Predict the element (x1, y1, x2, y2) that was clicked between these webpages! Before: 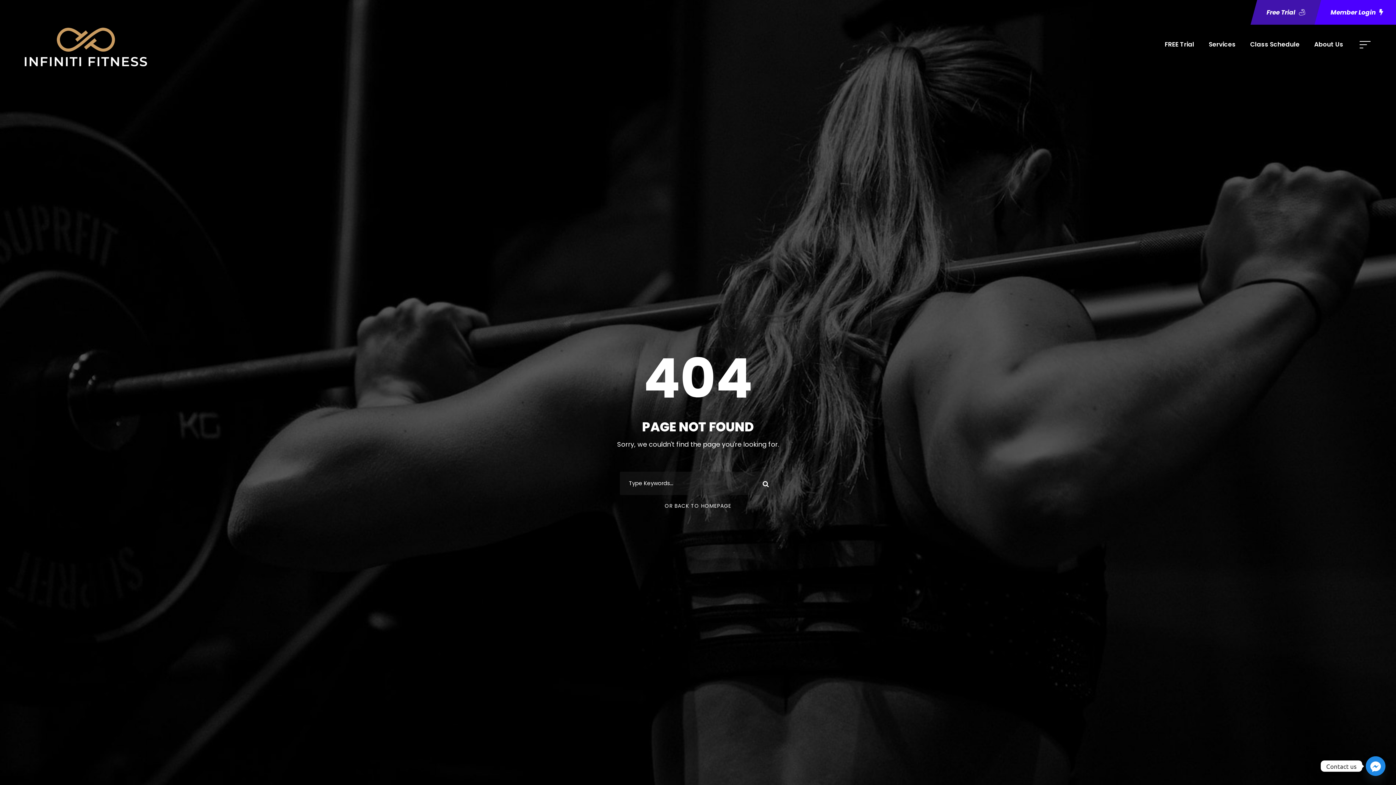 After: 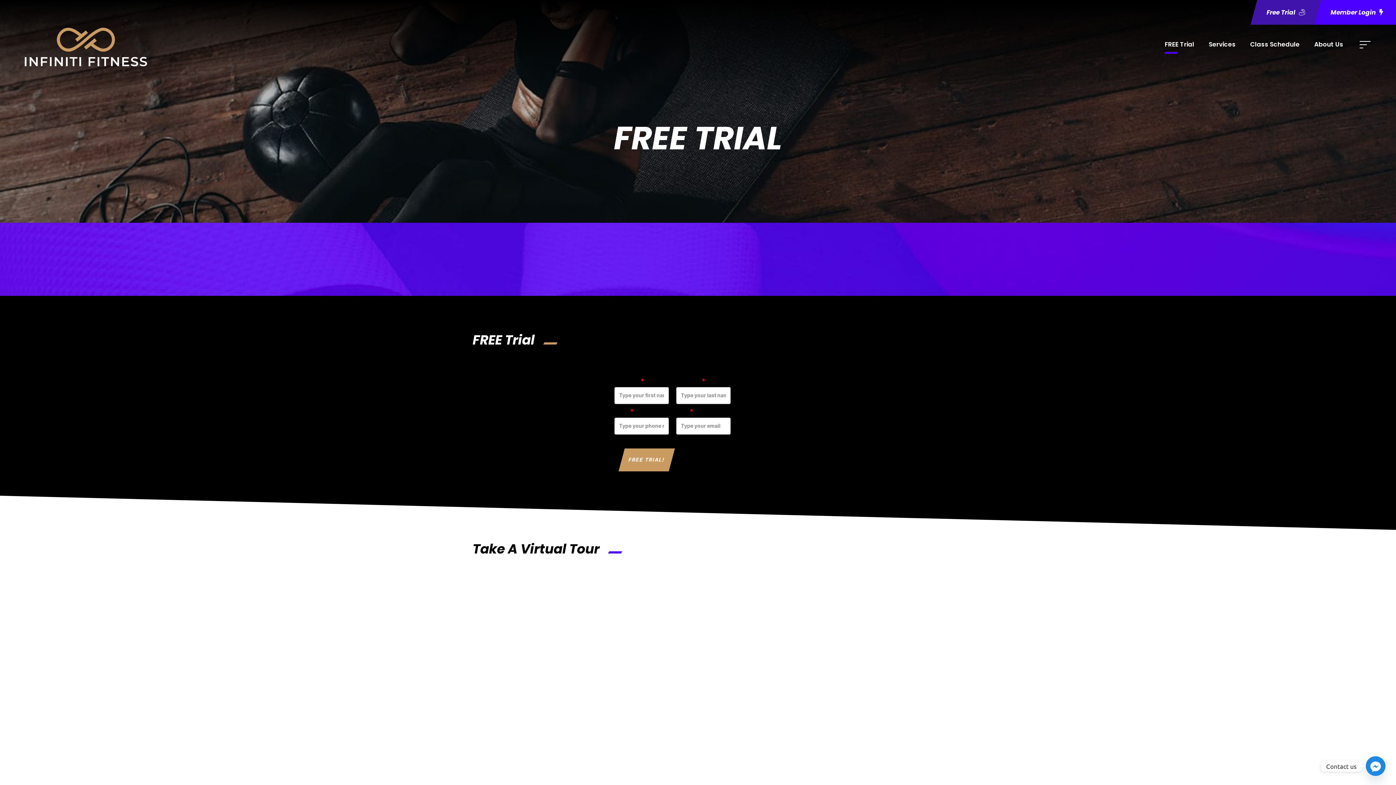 Action: label: FREE Trial bbox: (1165, 39, 1194, 58)